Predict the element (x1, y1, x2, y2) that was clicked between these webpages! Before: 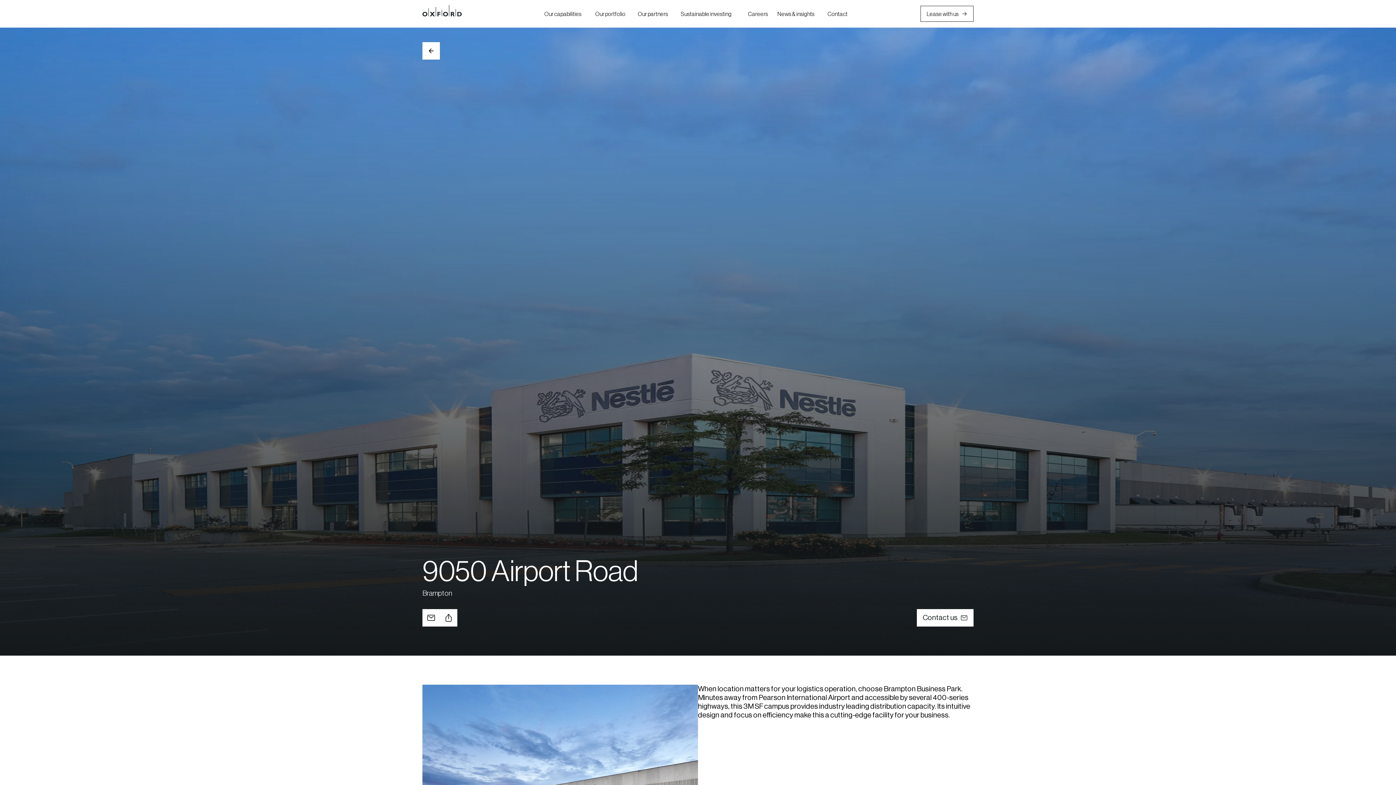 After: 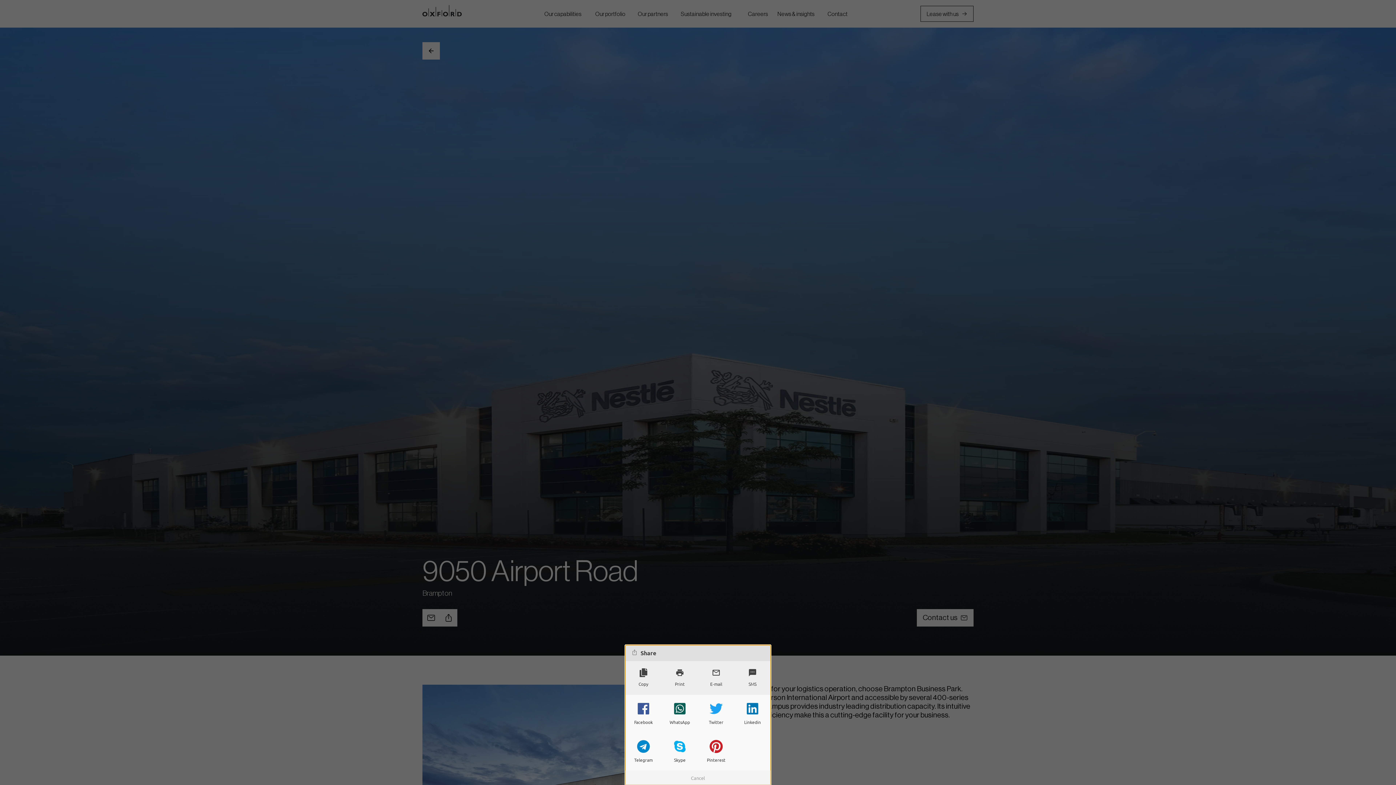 Action: bbox: (440, 609, 457, 626)